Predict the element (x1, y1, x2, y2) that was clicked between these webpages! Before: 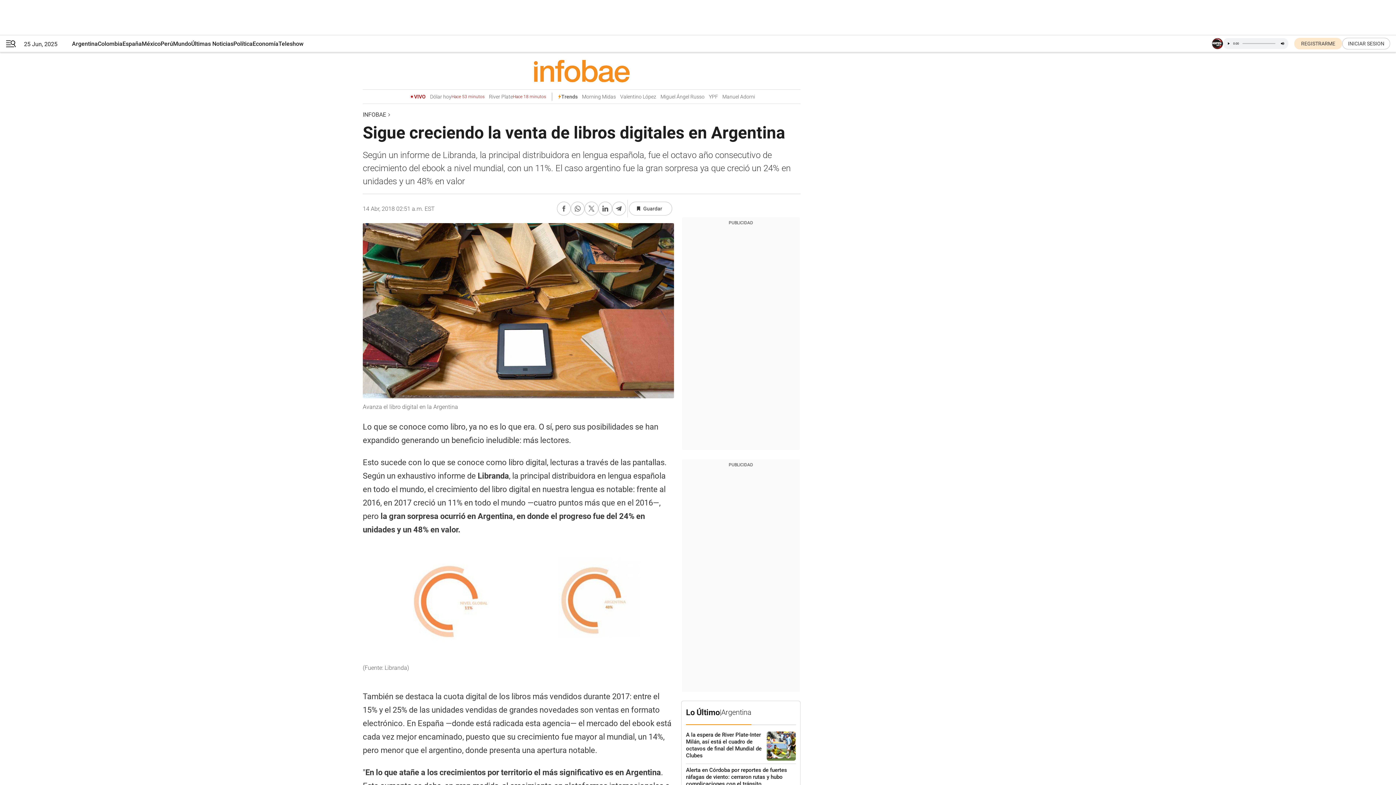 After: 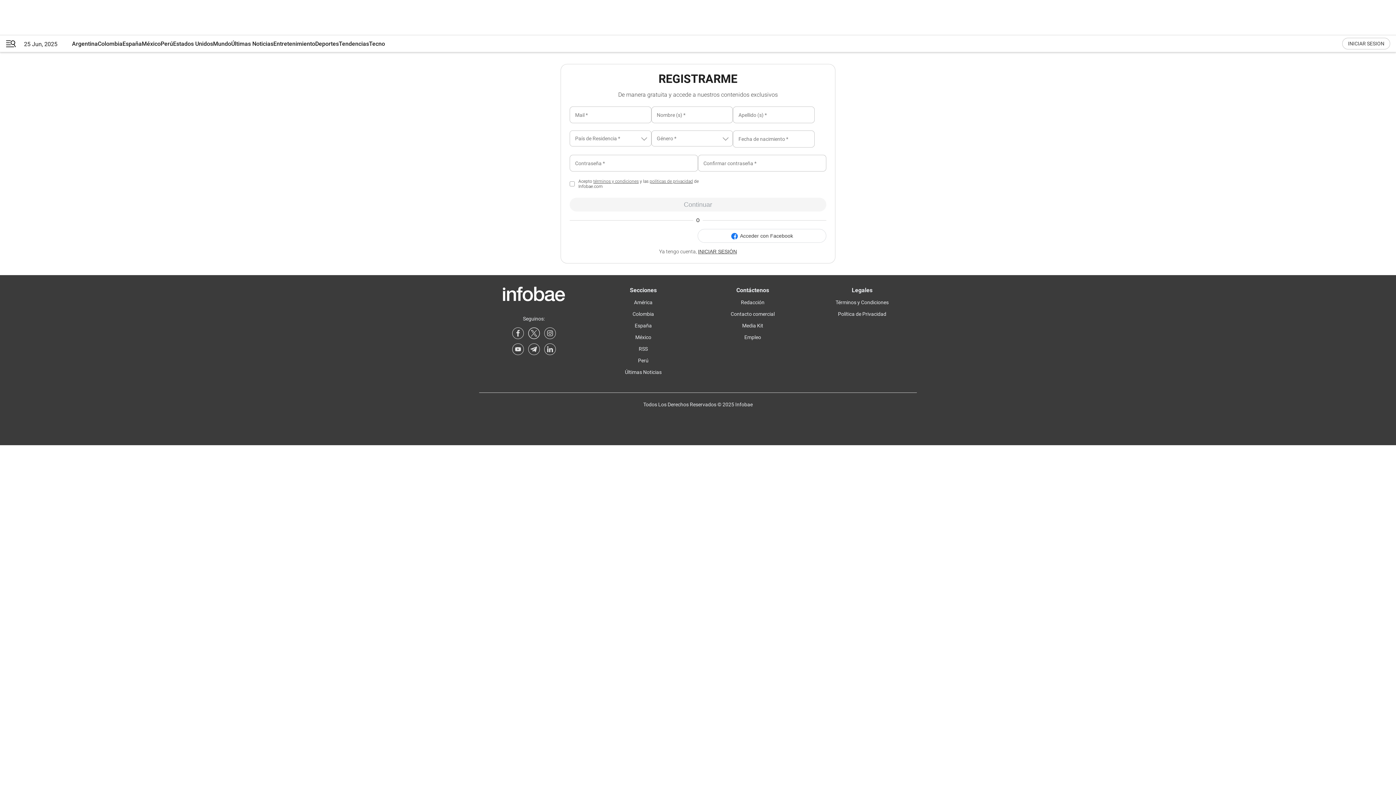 Action: label: register link bbox: (1294, 37, 1342, 49)